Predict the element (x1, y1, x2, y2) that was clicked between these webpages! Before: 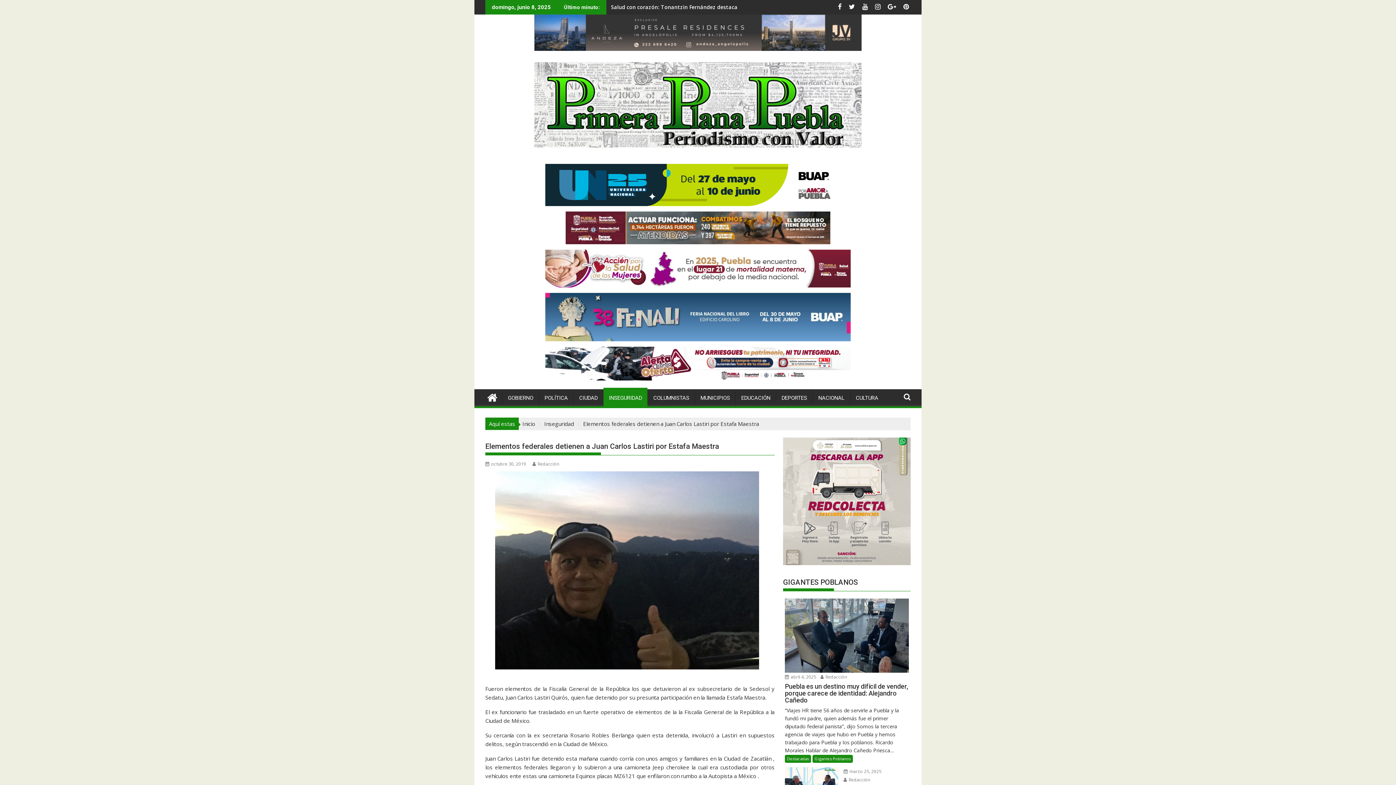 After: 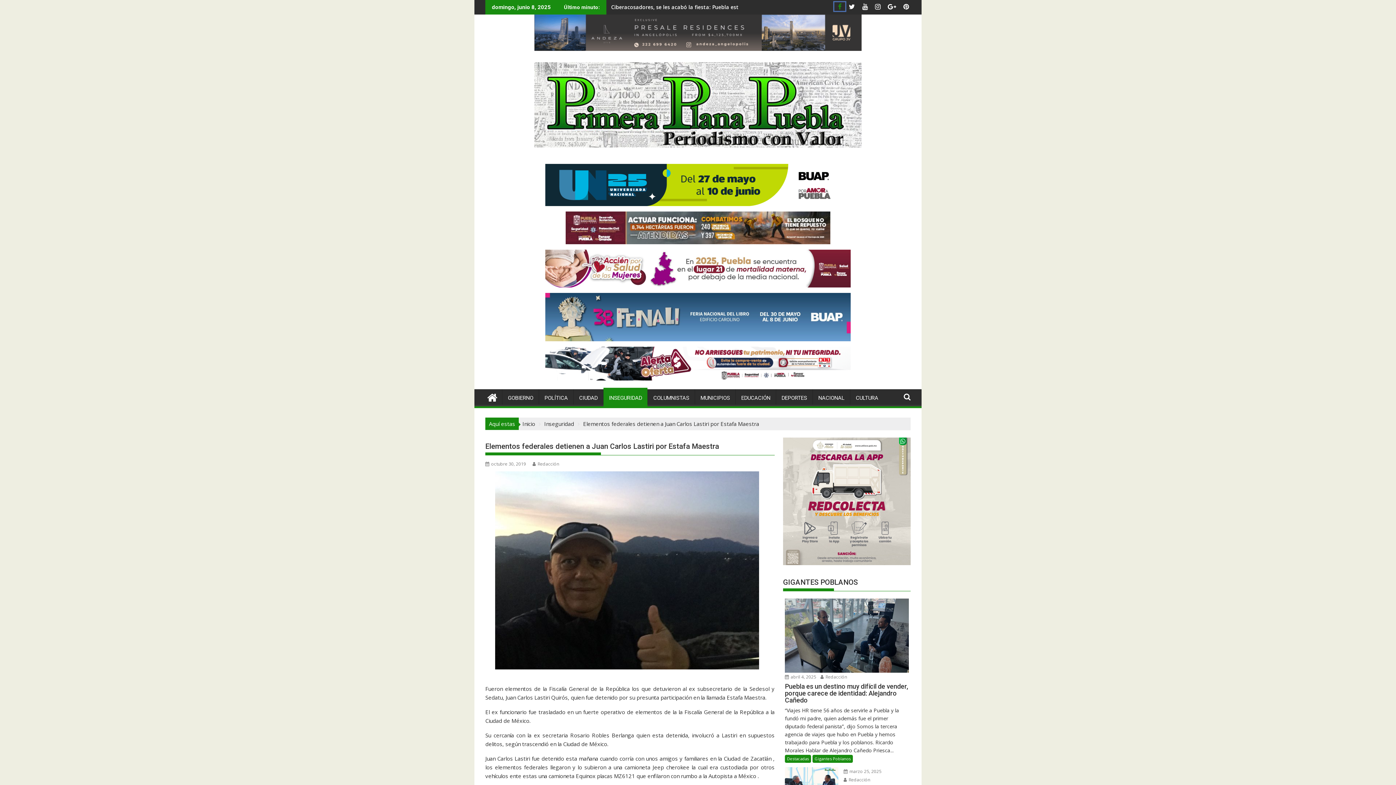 Action: bbox: (834, 2, 845, 10) label:  